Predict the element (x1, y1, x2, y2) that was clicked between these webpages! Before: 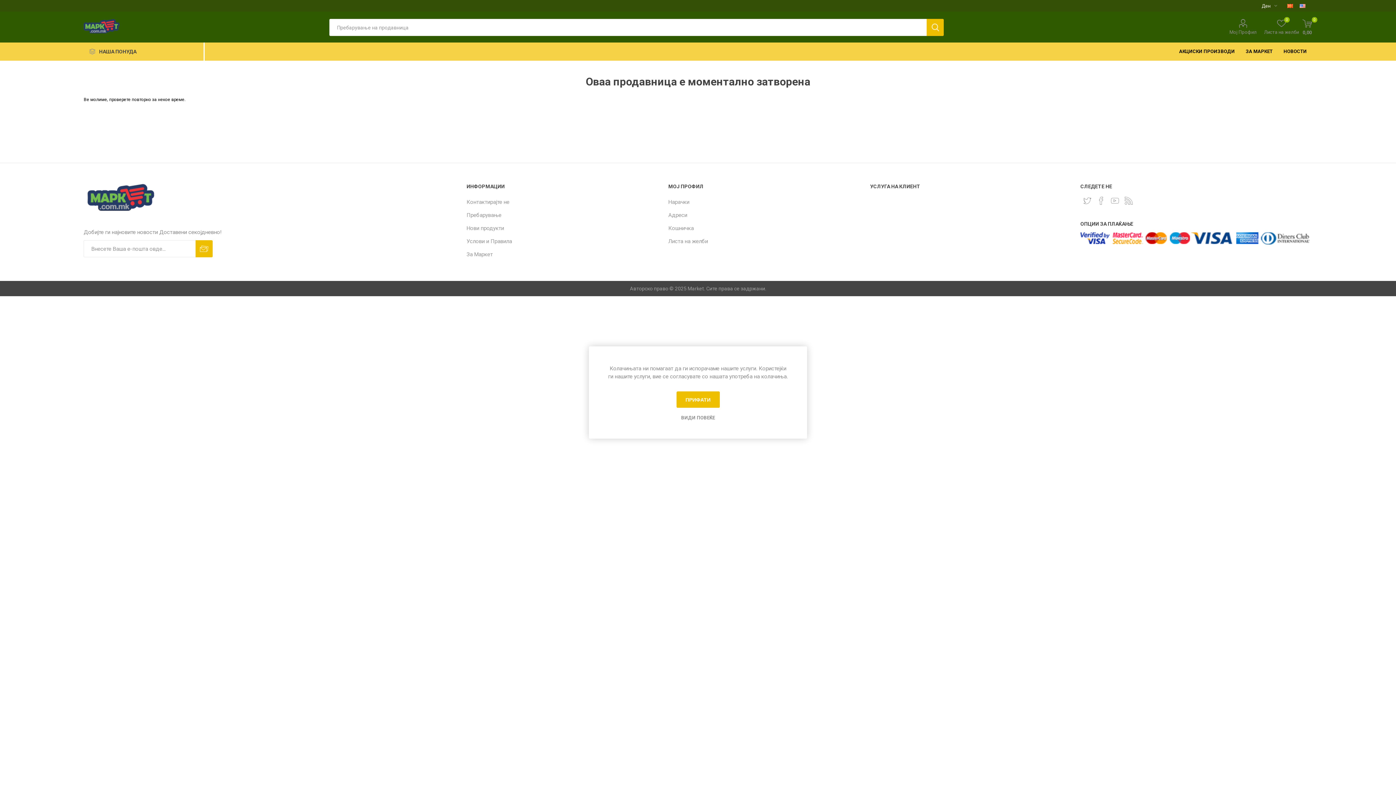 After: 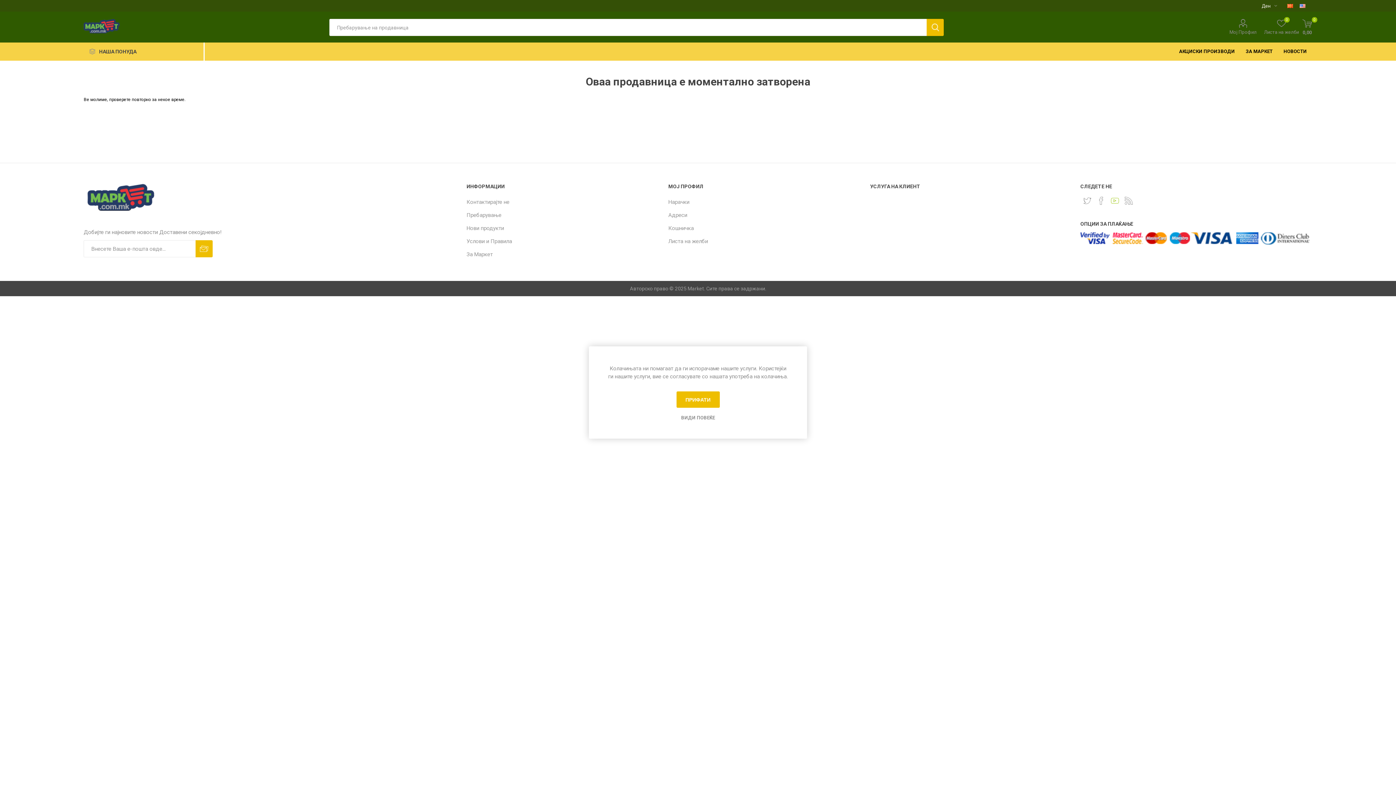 Action: bbox: (1109, 194, 1121, 206) label: YouTube